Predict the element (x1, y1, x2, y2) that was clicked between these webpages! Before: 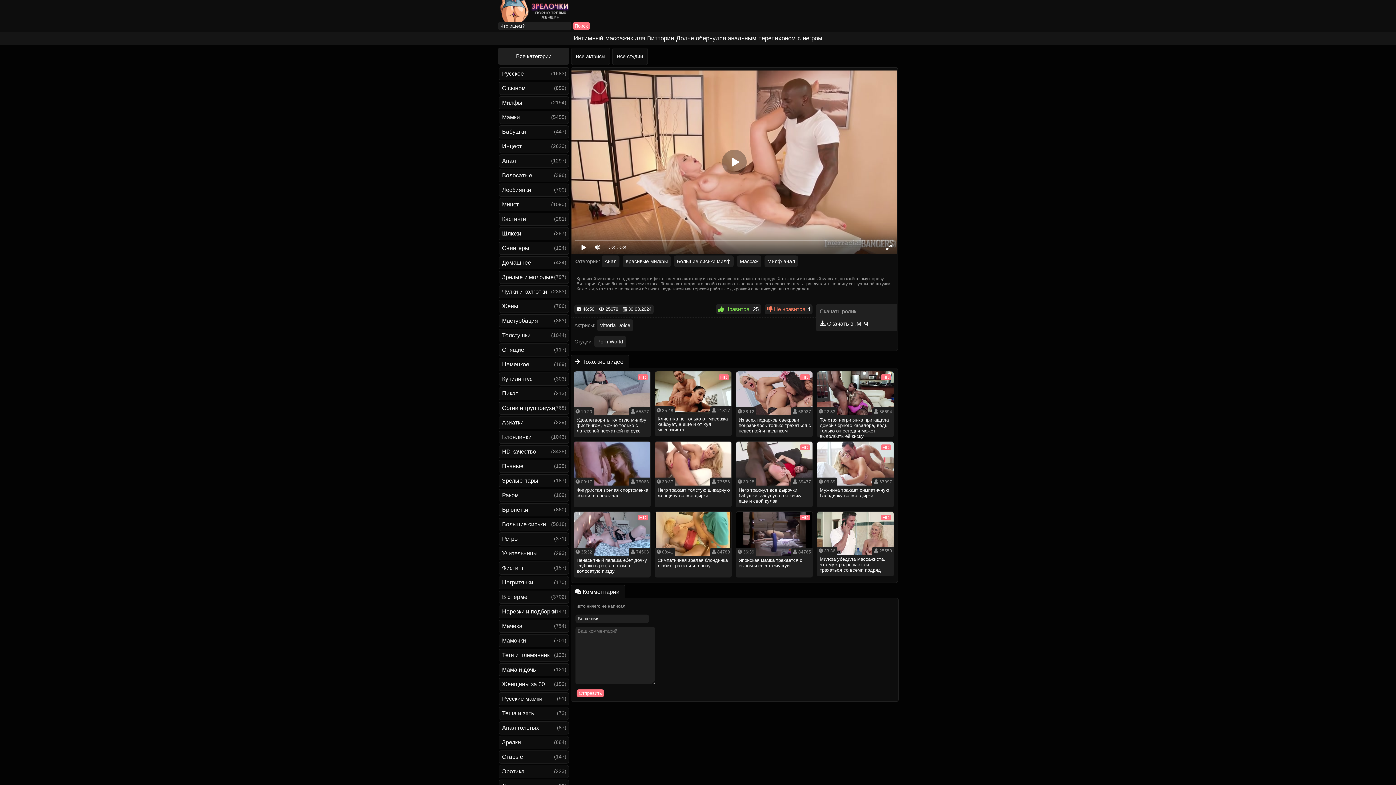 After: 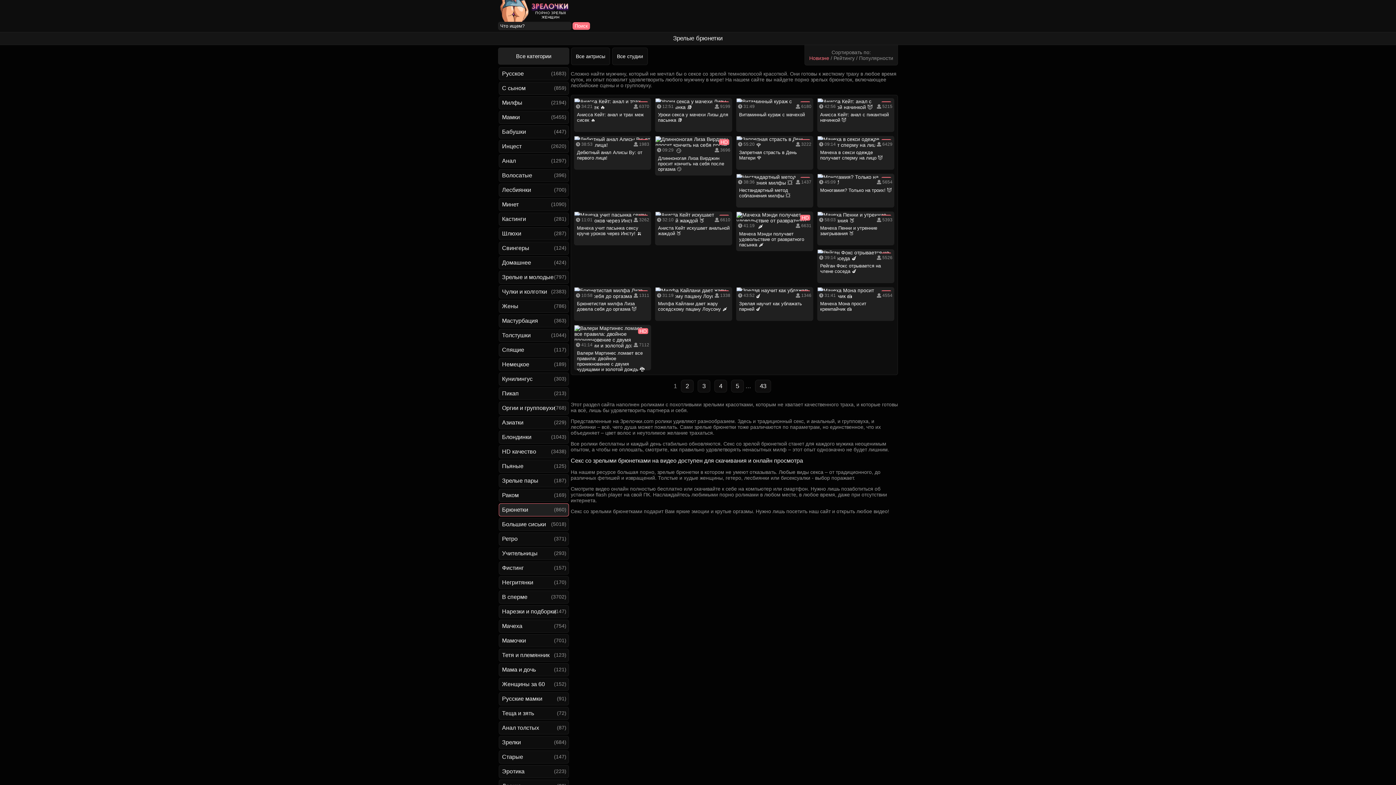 Action: bbox: (498, 503, 569, 516) label: Брюнетки